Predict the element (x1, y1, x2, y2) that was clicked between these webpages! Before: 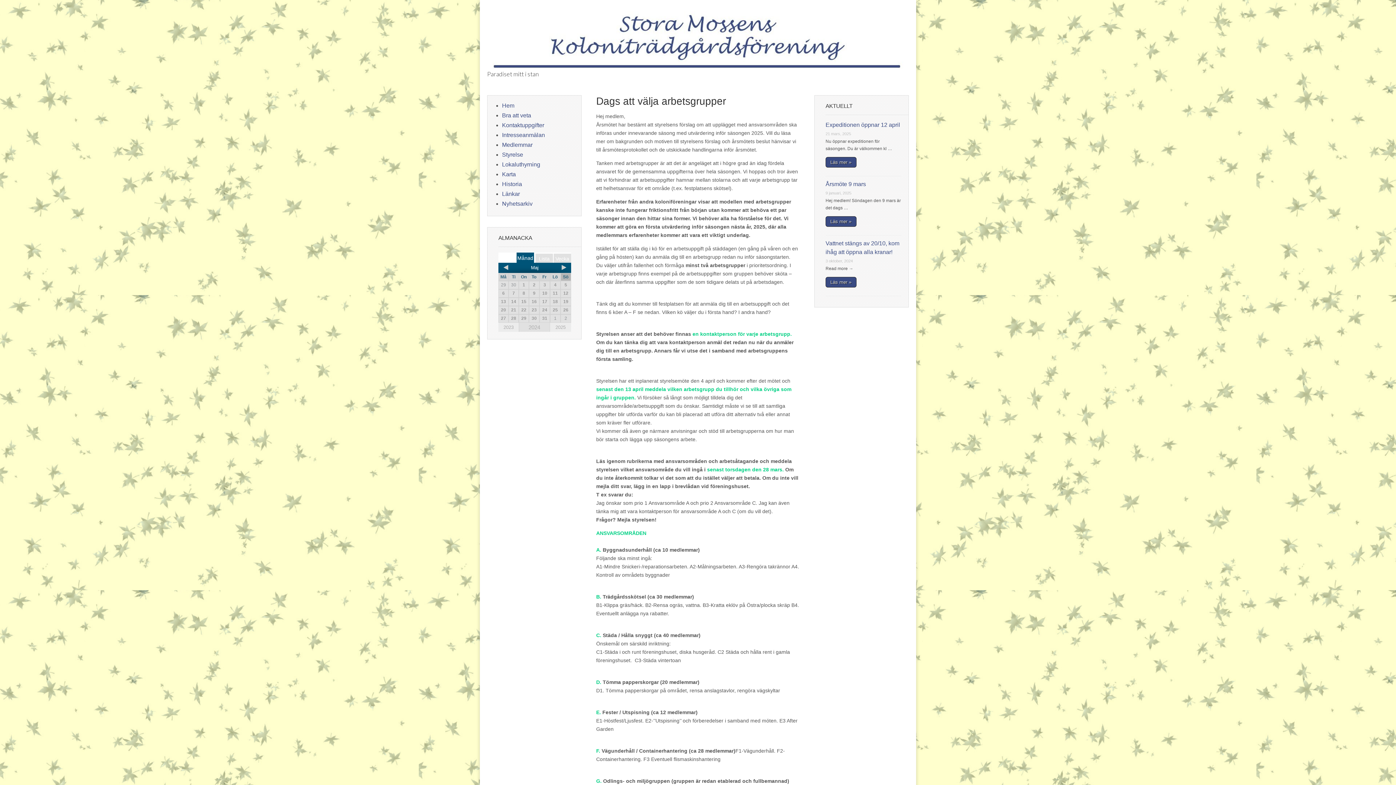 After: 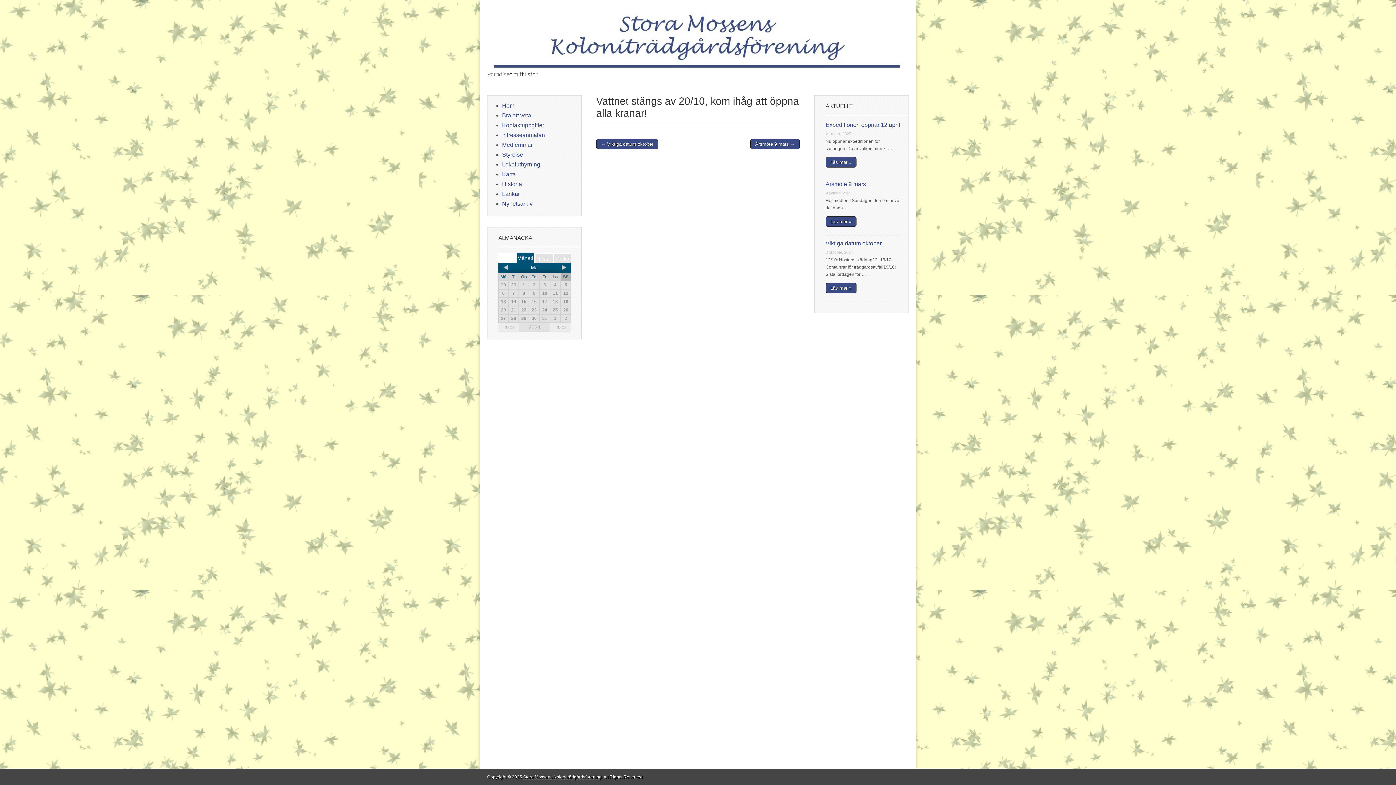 Action: label: Läs mer » bbox: (825, 277, 856, 287)